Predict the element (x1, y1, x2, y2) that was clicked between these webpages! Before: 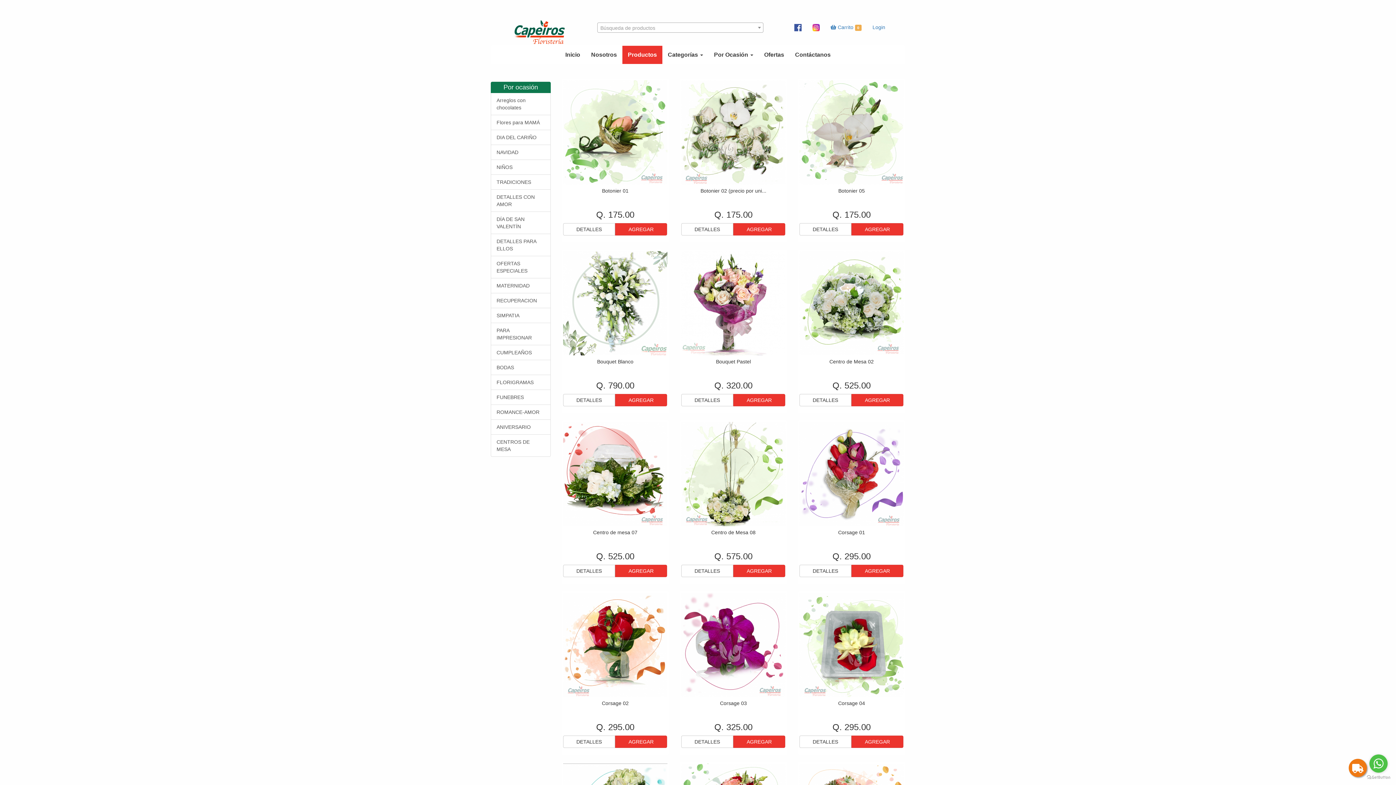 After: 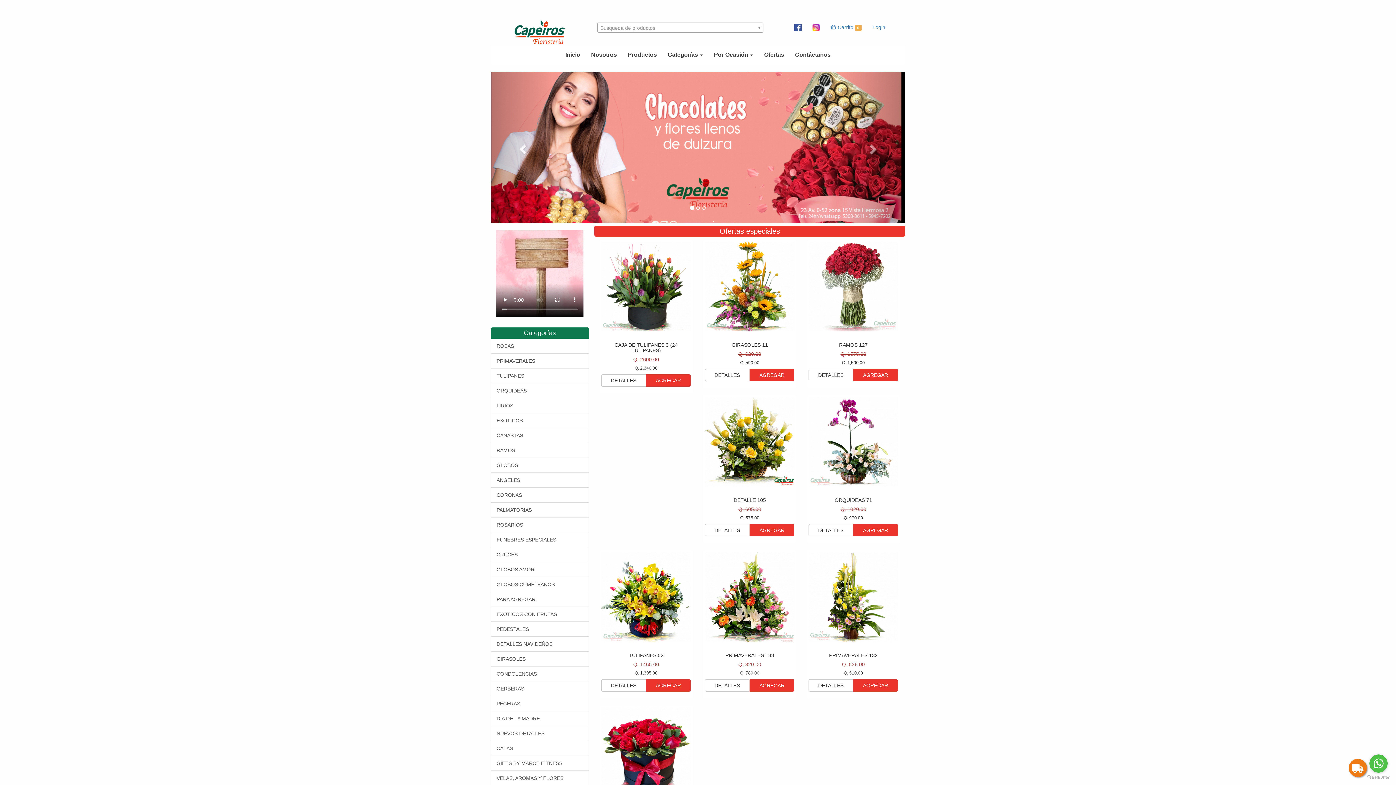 Action: bbox: (490, 18, 586, 45)